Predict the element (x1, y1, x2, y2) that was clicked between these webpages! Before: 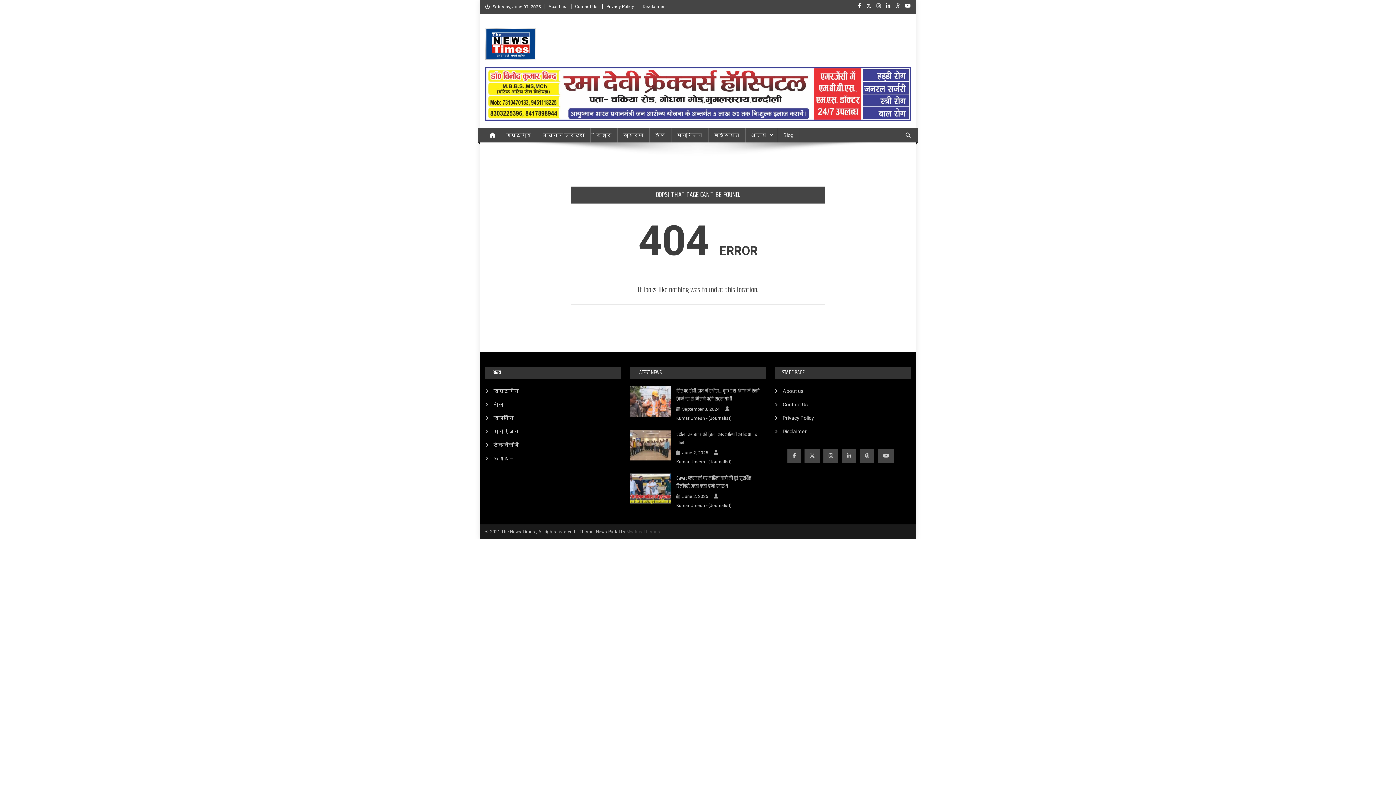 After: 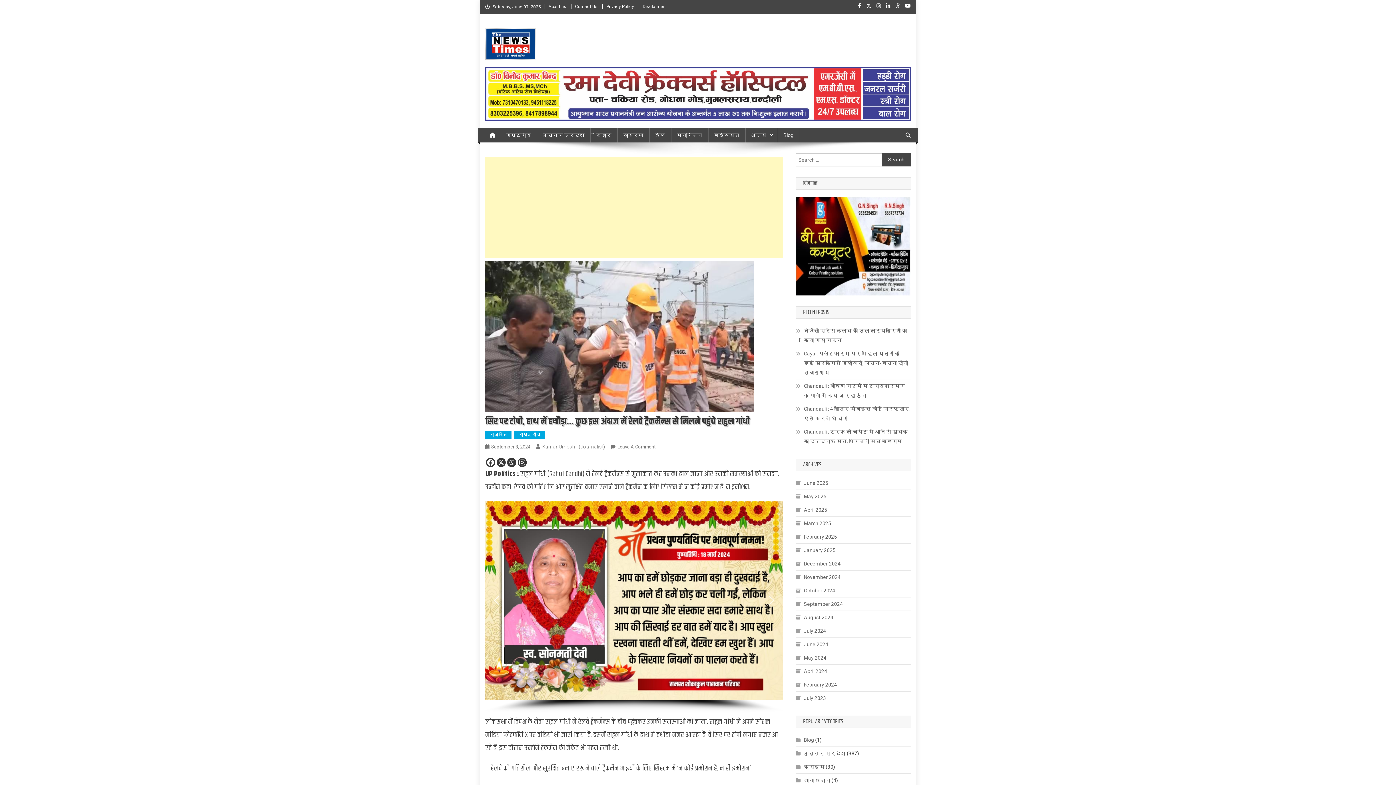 Action: bbox: (630, 398, 671, 404)